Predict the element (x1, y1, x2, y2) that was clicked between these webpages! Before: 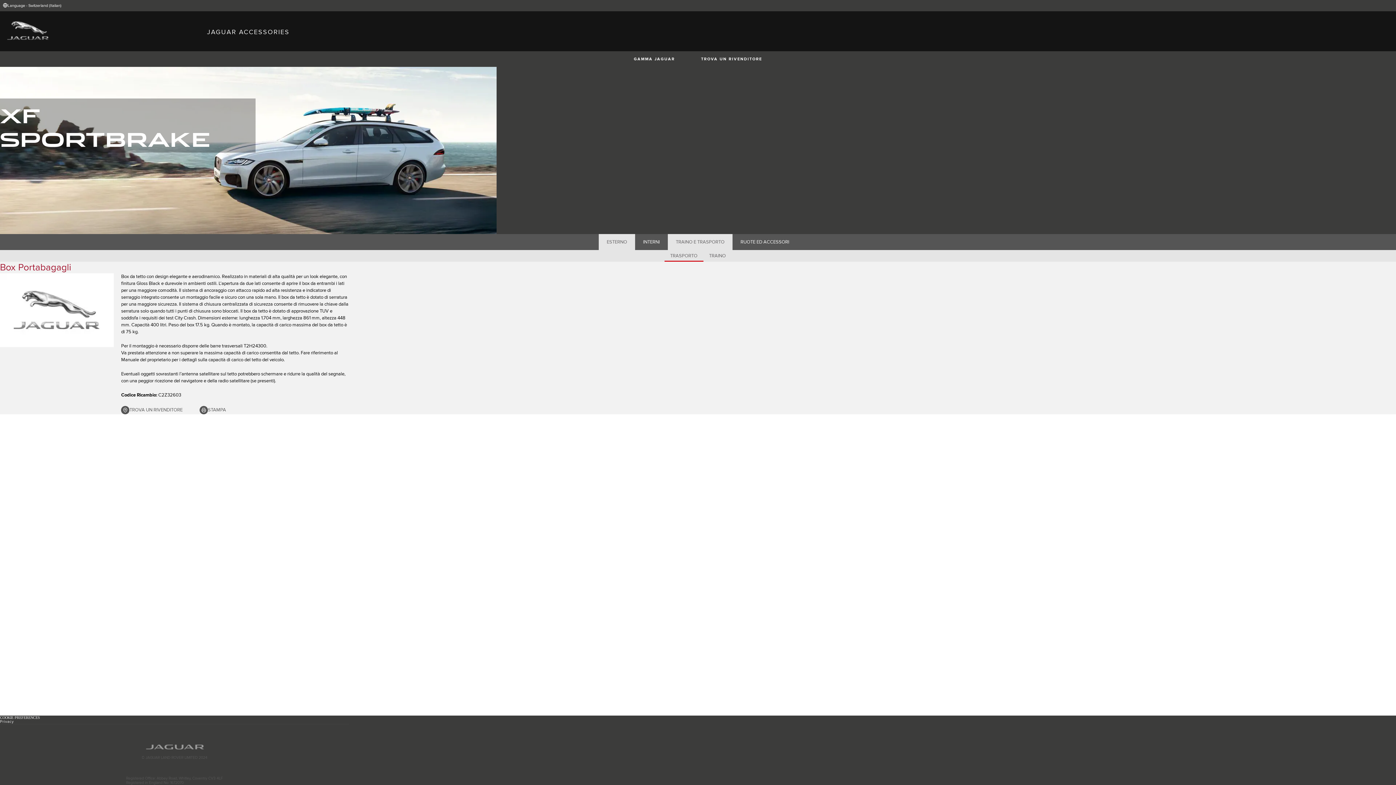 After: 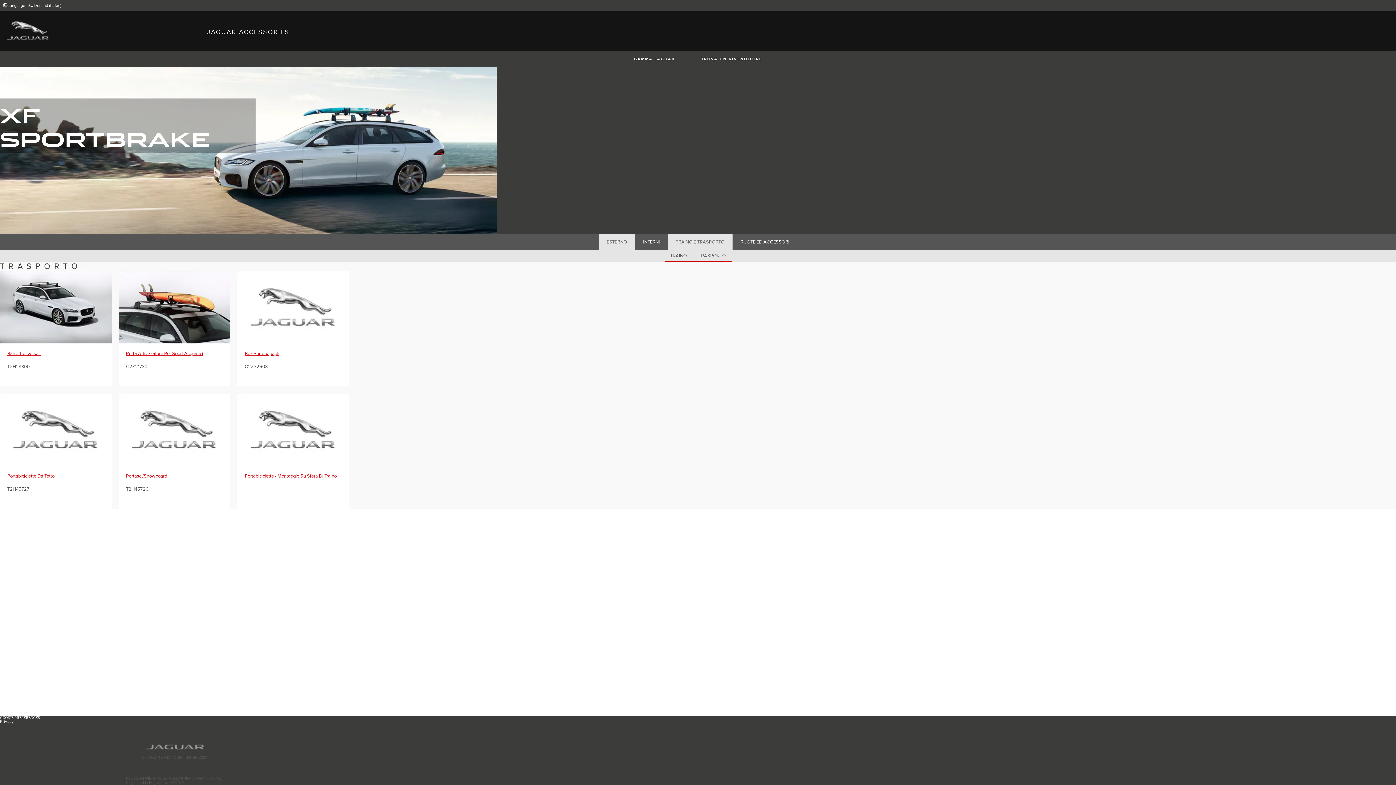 Action: label: TRASPORTO bbox: (664, 250, 703, 261)